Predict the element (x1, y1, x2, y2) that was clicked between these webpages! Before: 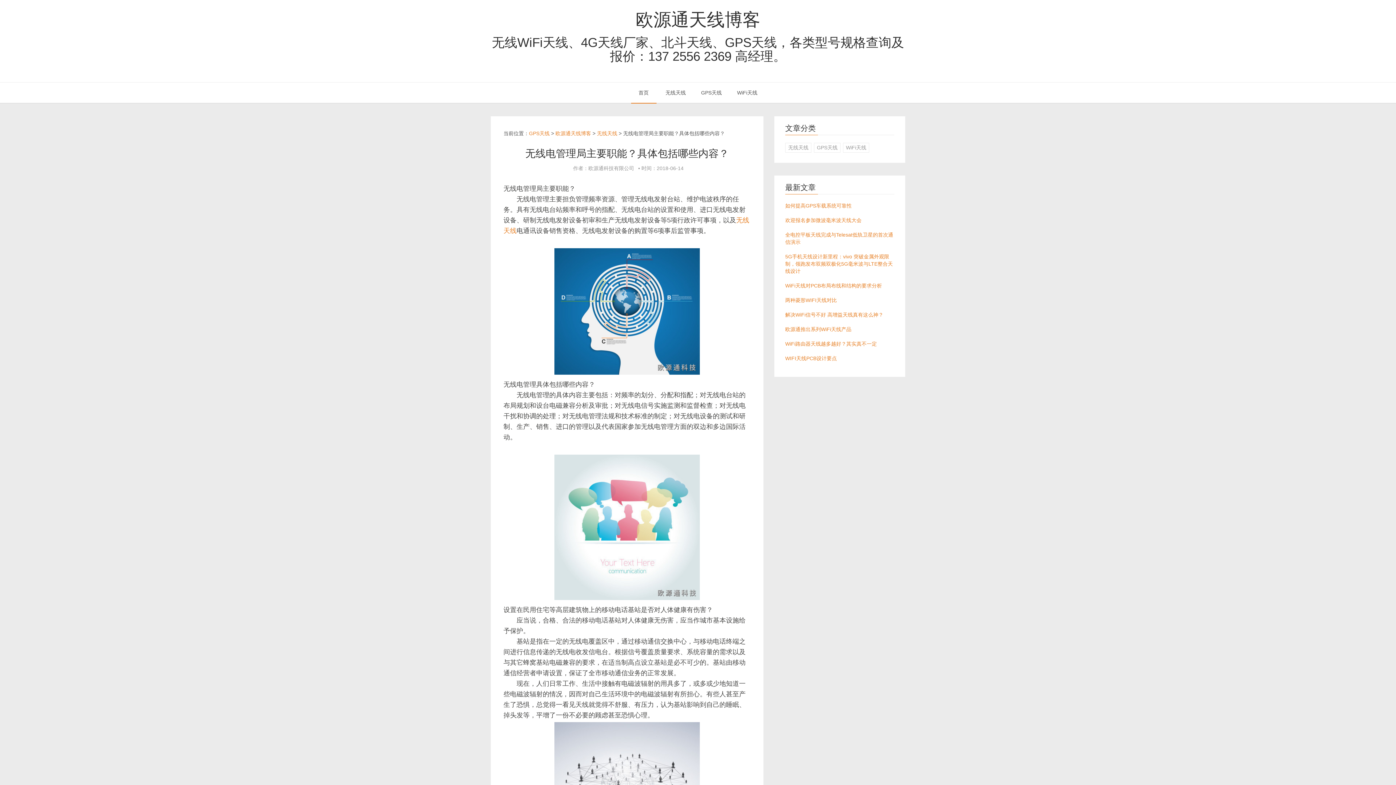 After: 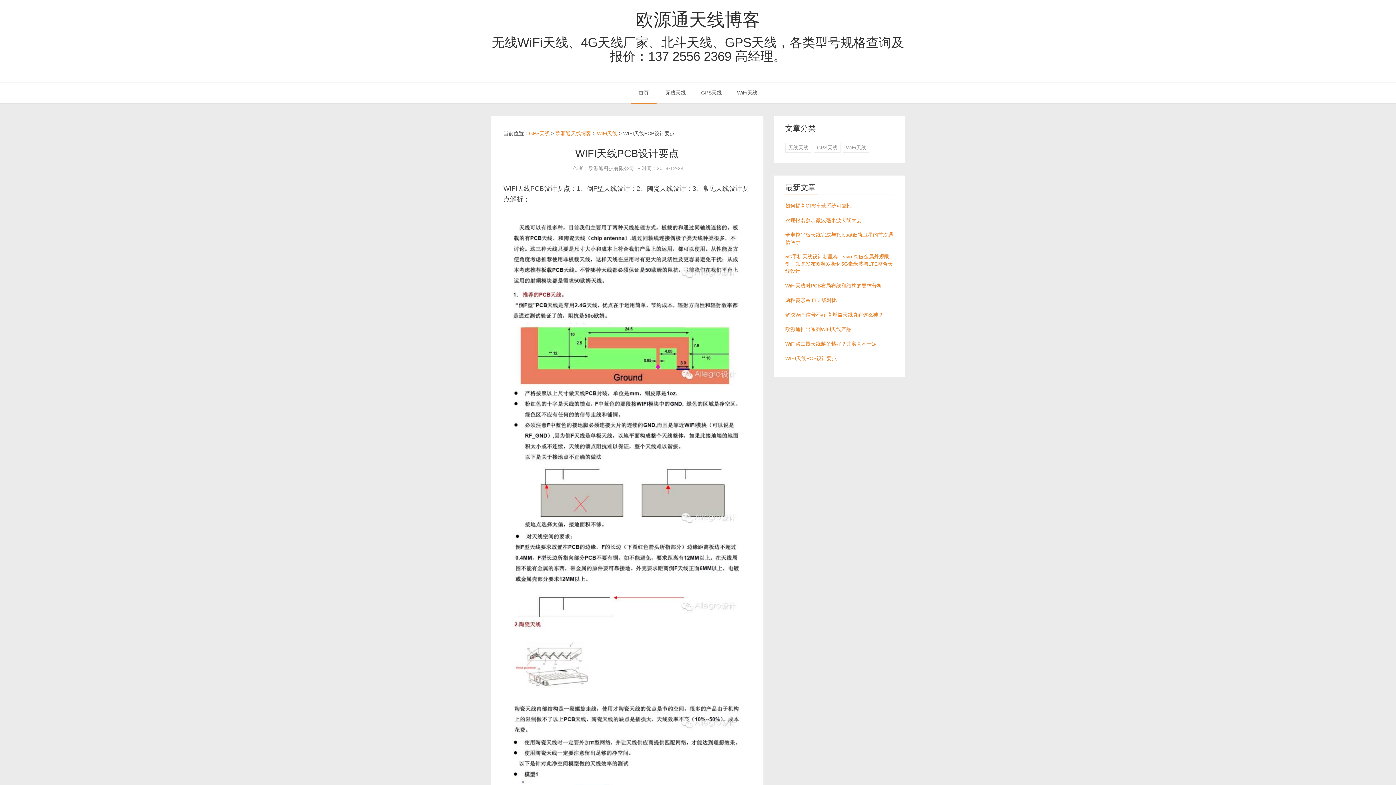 Action: label: WIFI天线PCB设计要点 bbox: (785, 355, 837, 361)